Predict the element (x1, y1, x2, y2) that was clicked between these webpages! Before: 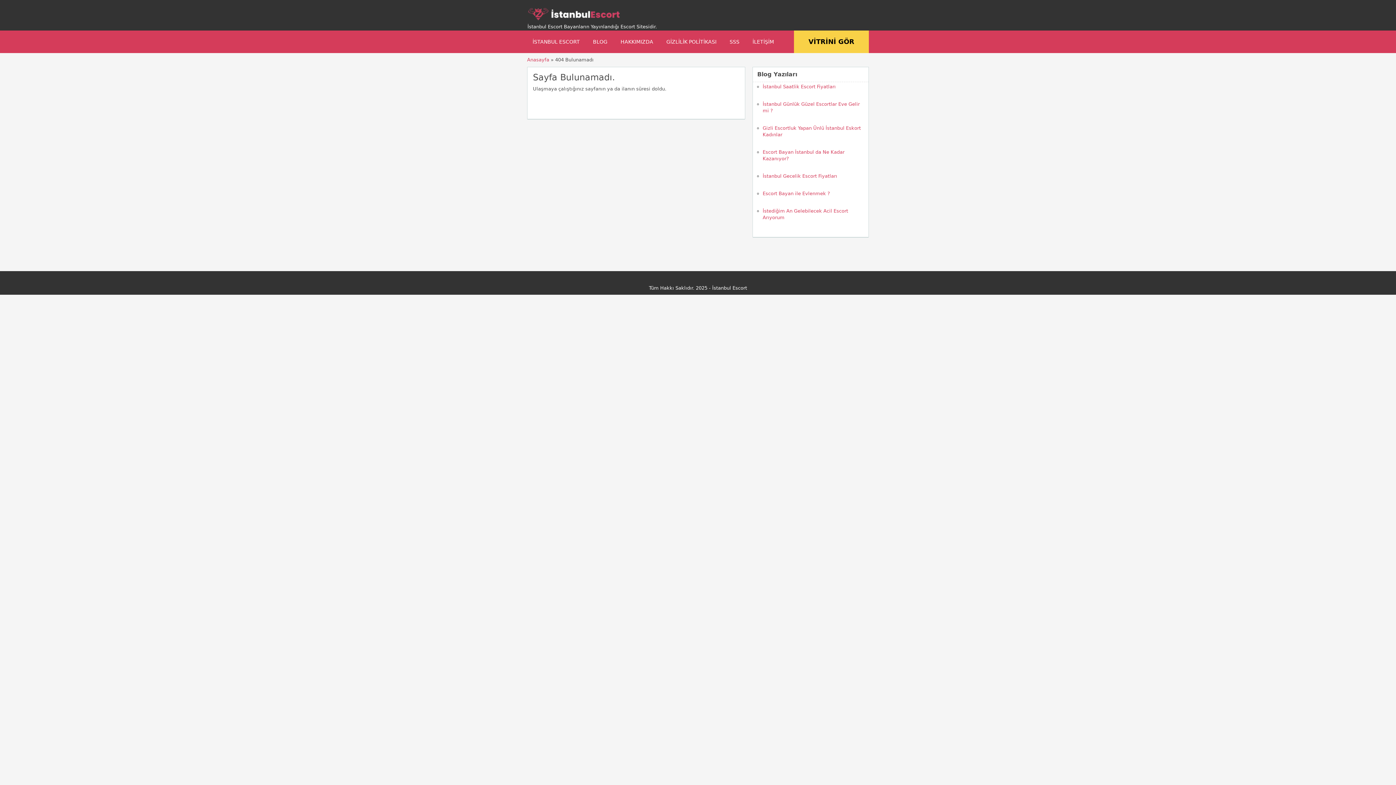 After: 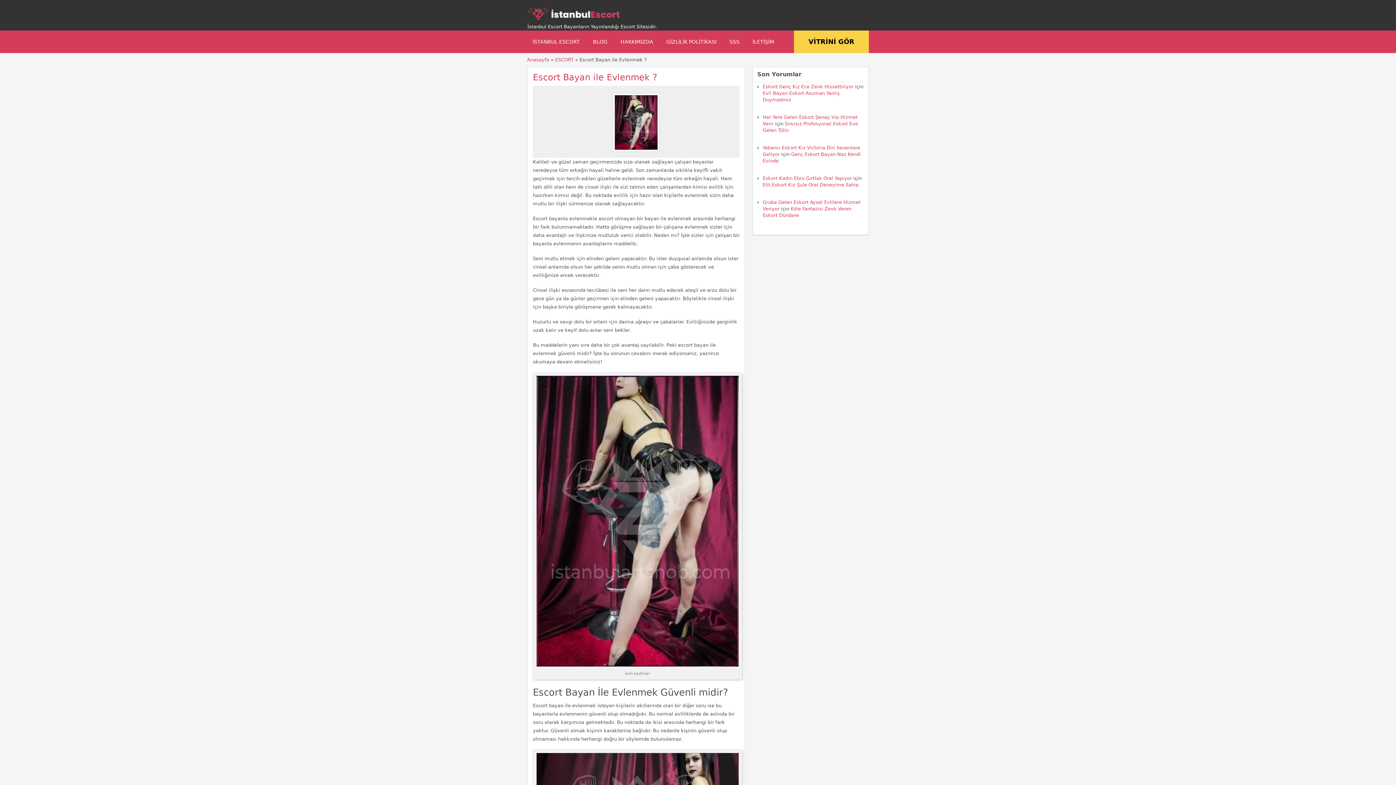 Action: label: Escort Bayan ile Evlenmek ? bbox: (762, 190, 830, 196)